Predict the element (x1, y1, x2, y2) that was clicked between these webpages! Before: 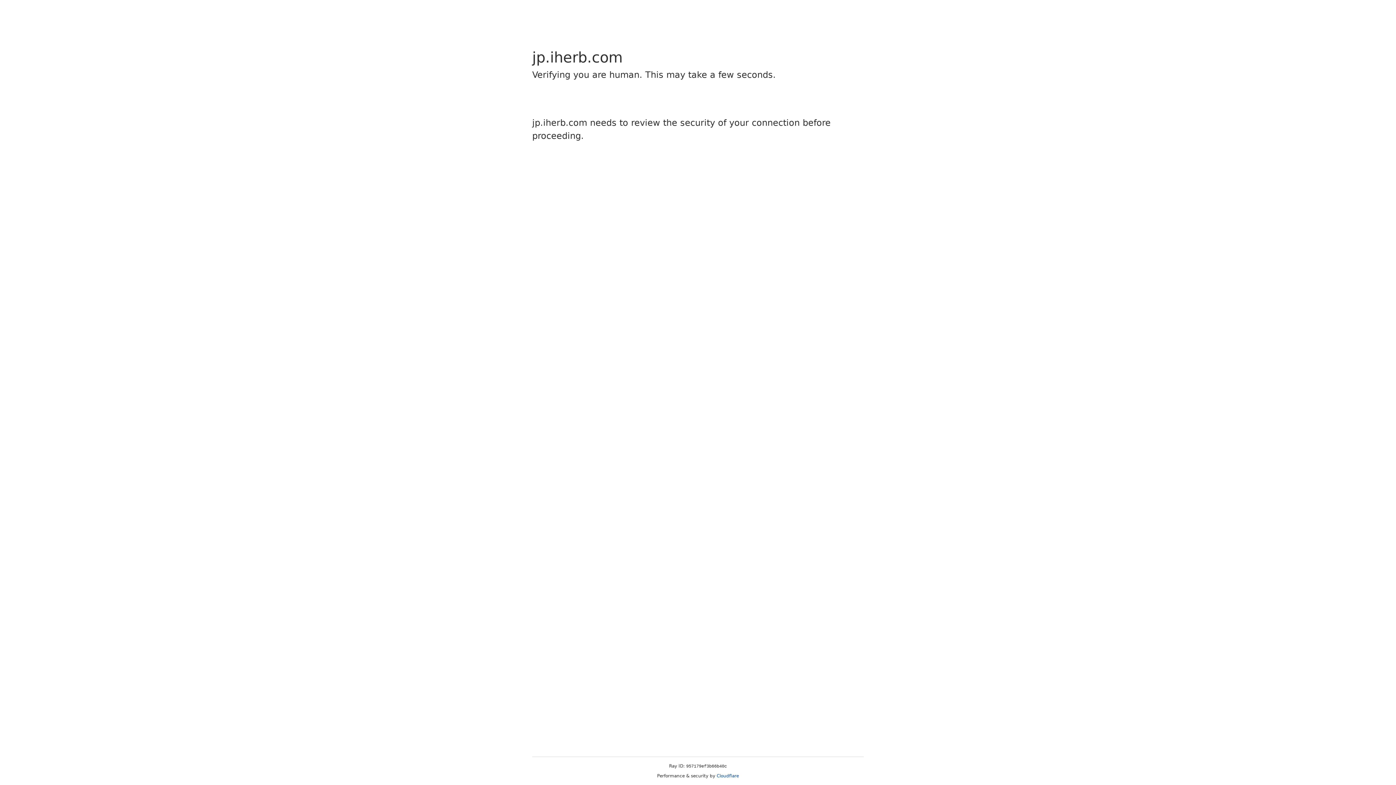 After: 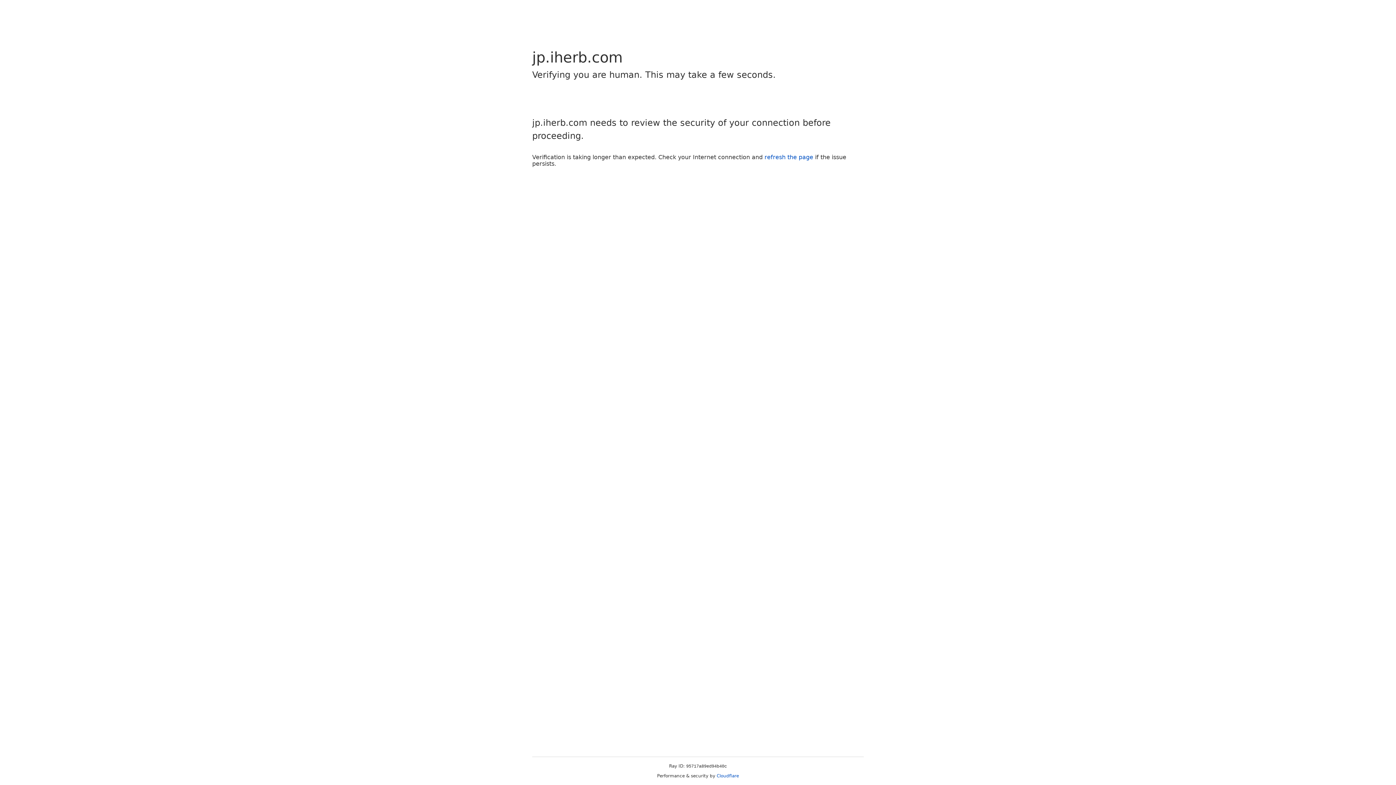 Action: bbox: (716, 773, 739, 778) label: Cloudflare